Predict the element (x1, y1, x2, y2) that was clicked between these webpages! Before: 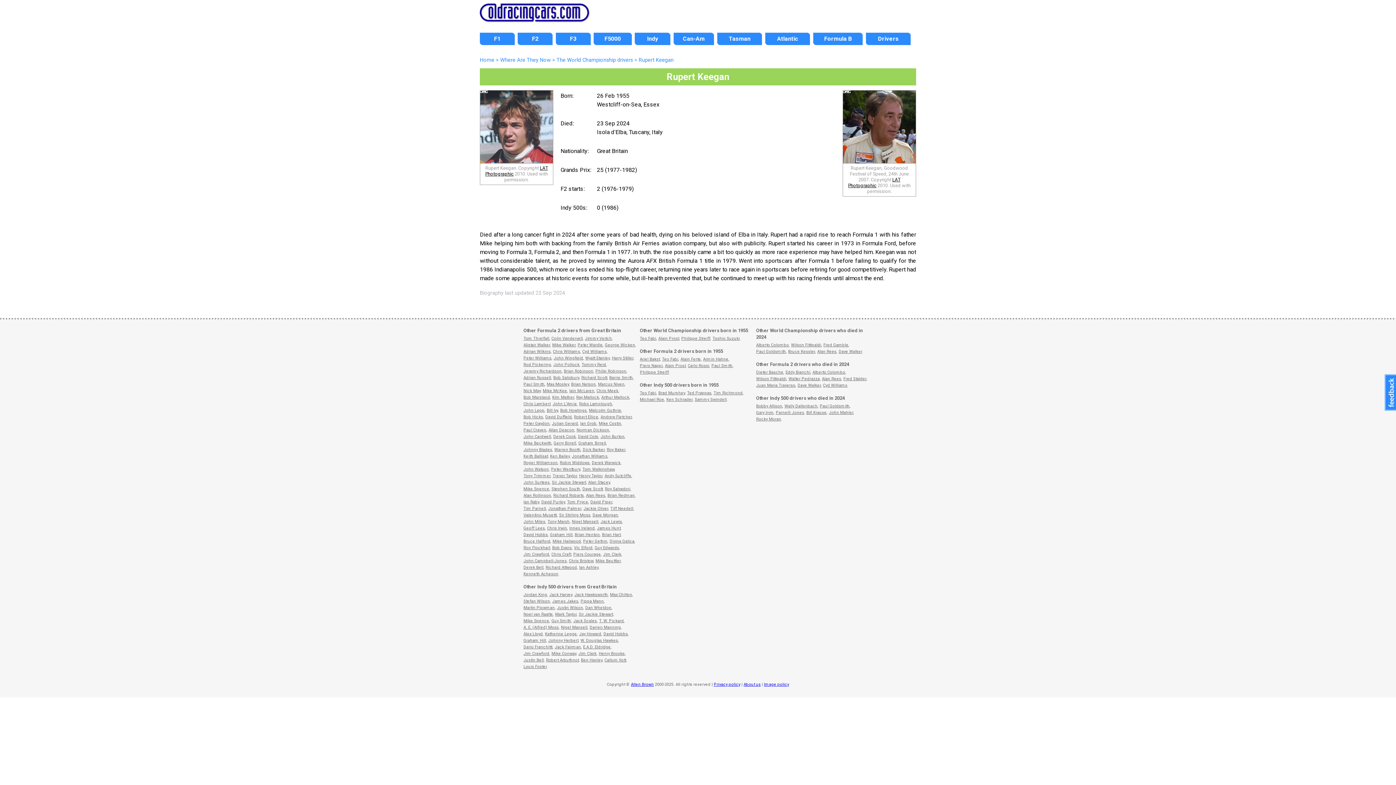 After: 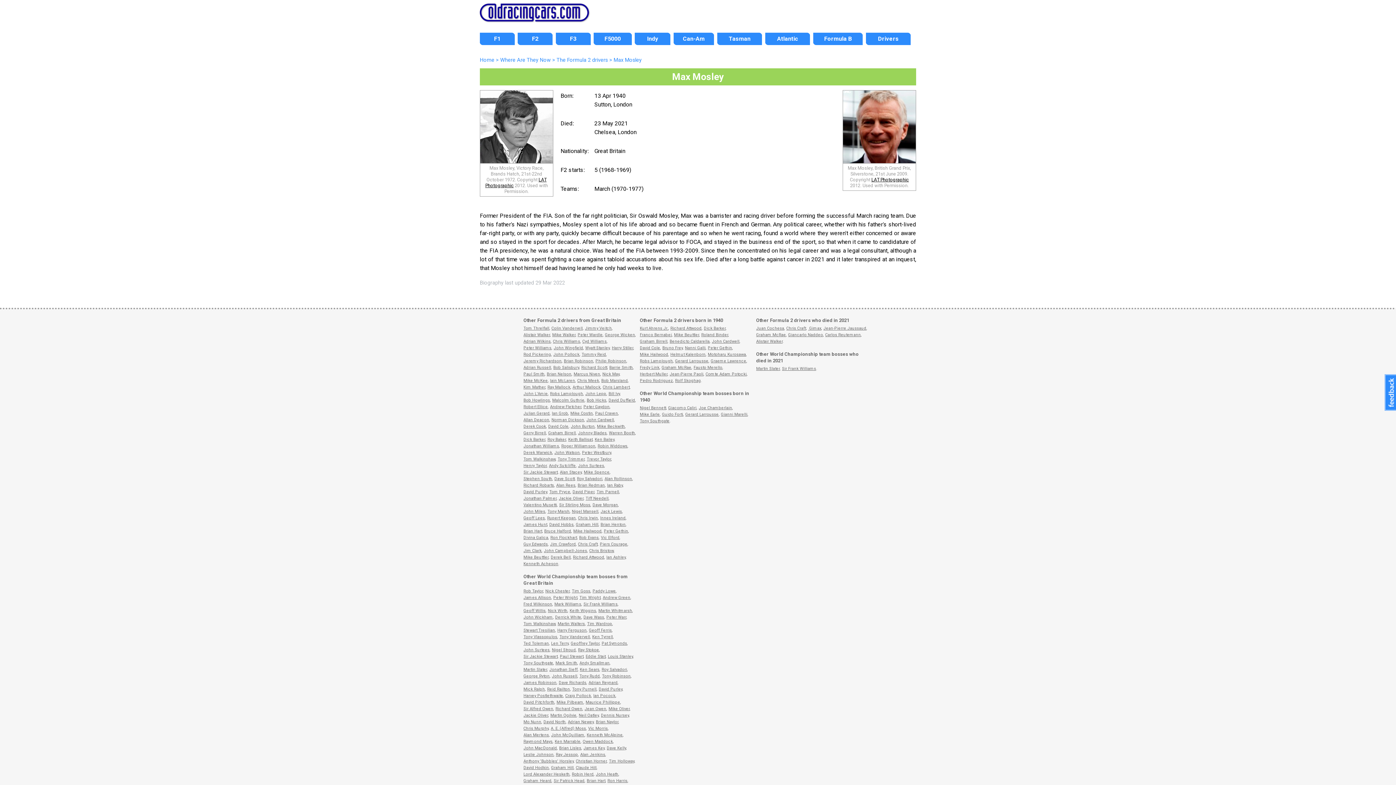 Action: bbox: (546, 382, 569, 386) label: Max Mosley